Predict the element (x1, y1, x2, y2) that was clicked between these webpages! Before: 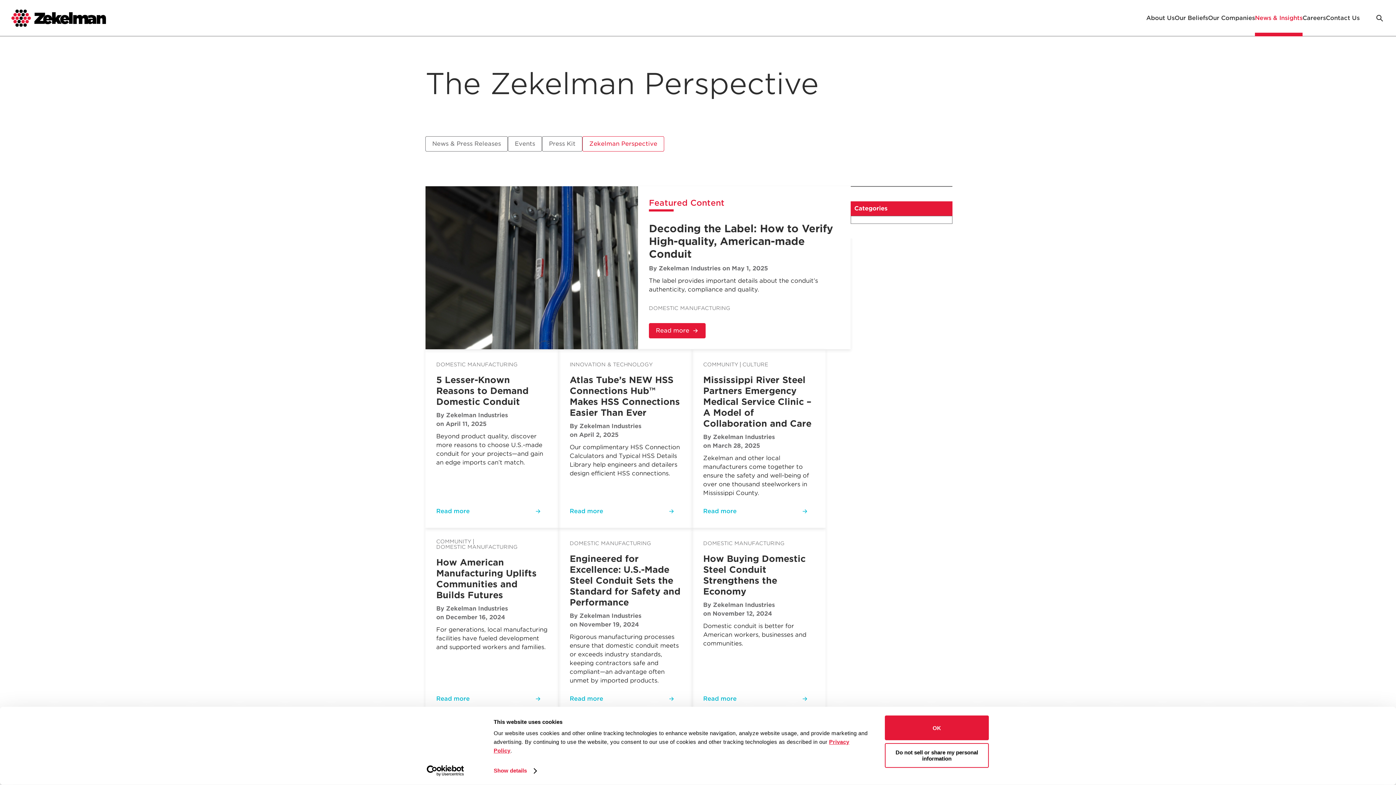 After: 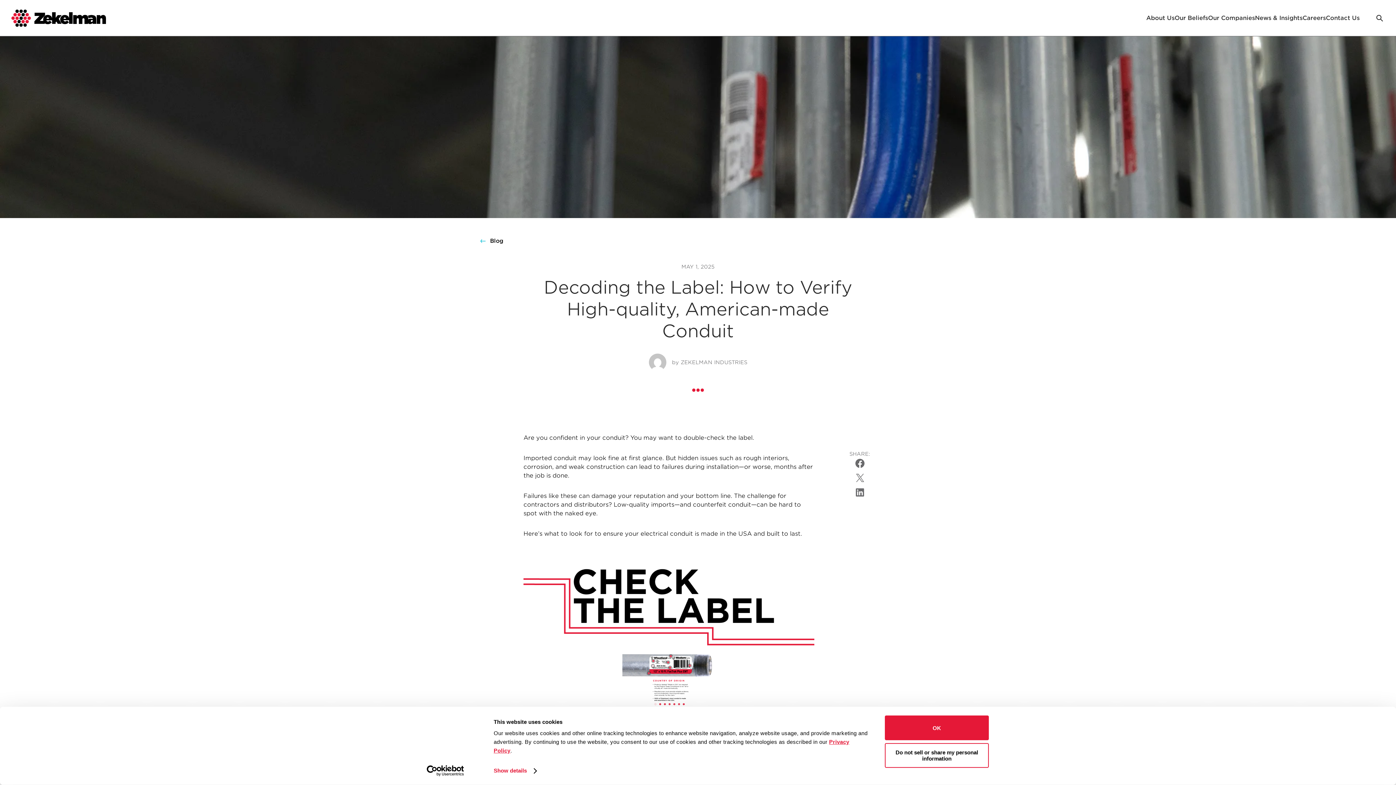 Action: bbox: (649, 323, 705, 338) label: Read more